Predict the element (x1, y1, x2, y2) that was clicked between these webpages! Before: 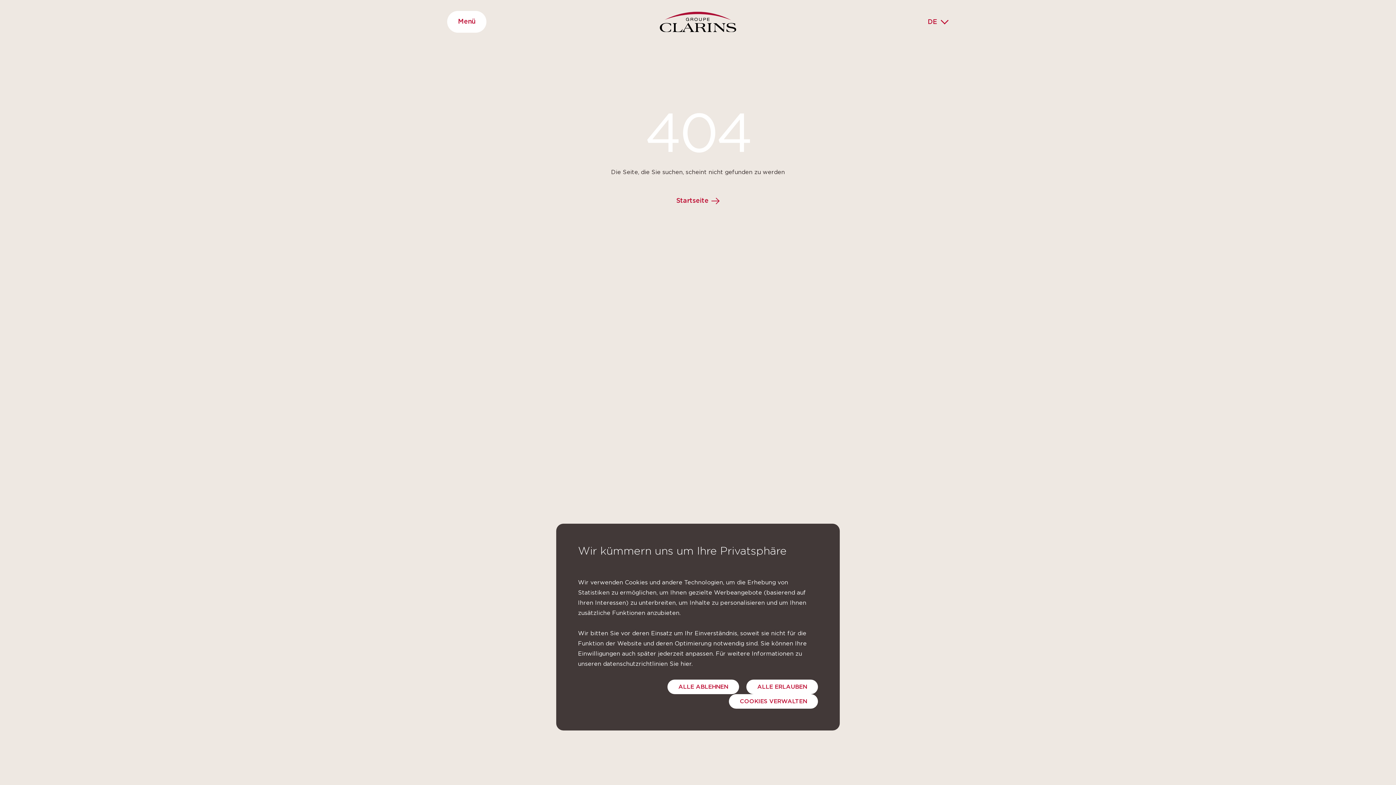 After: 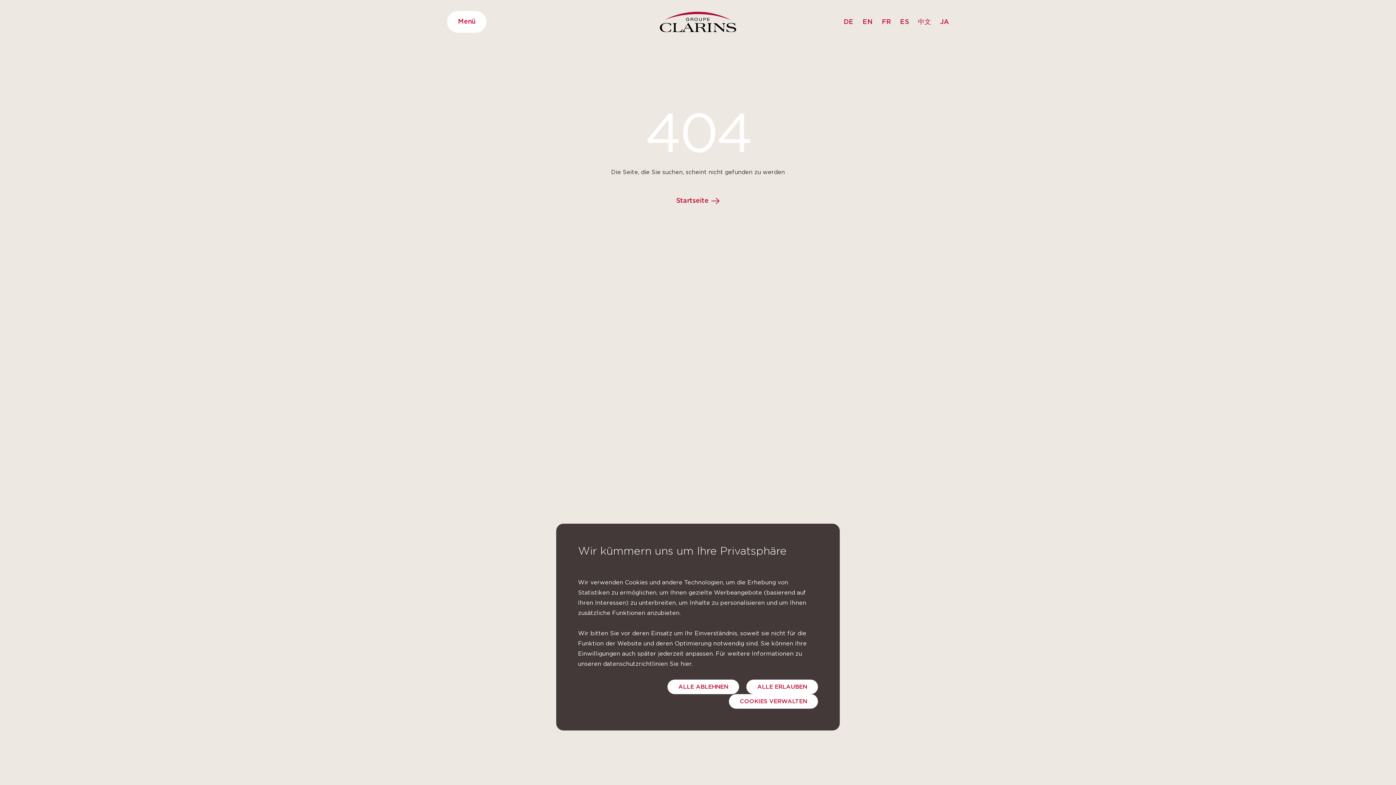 Action: bbox: (928, 17, 949, 27) label: DE